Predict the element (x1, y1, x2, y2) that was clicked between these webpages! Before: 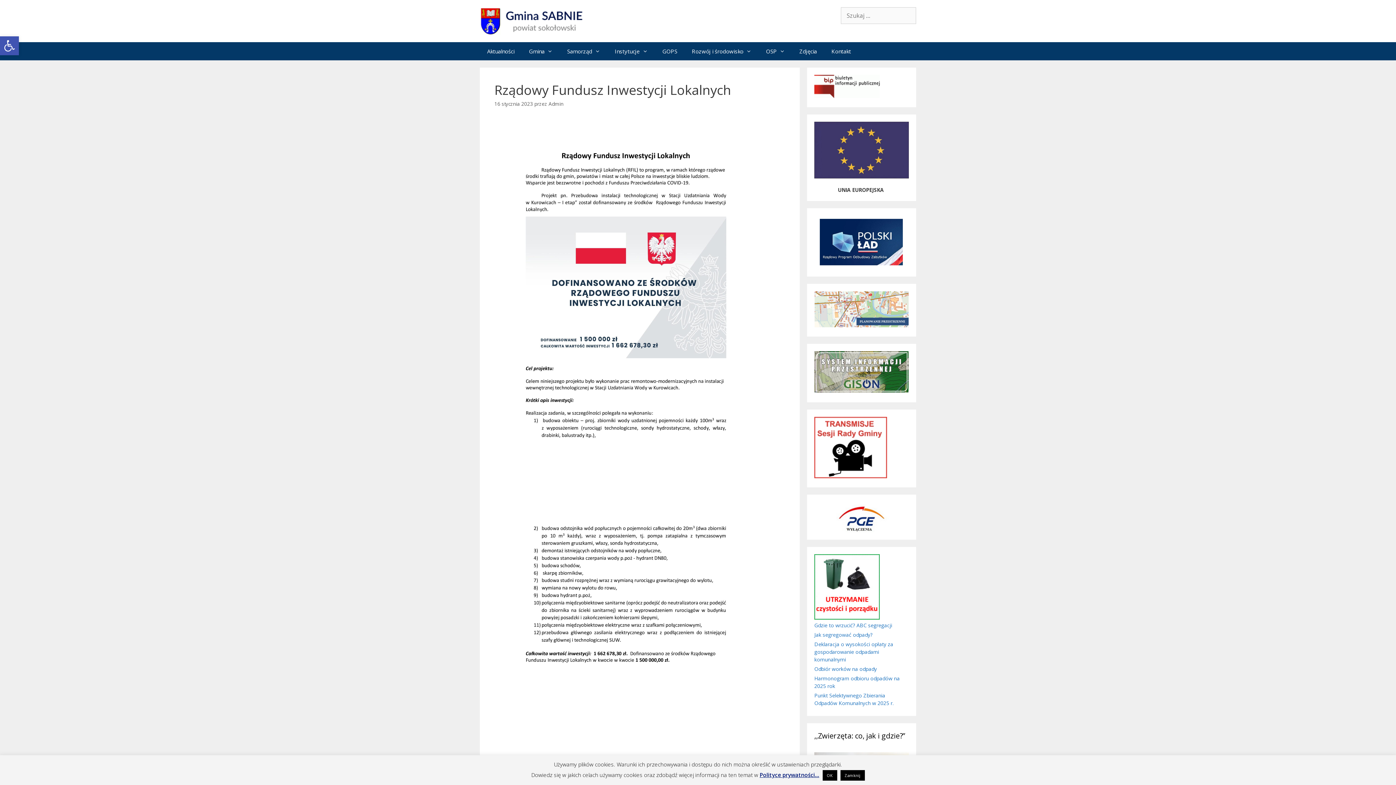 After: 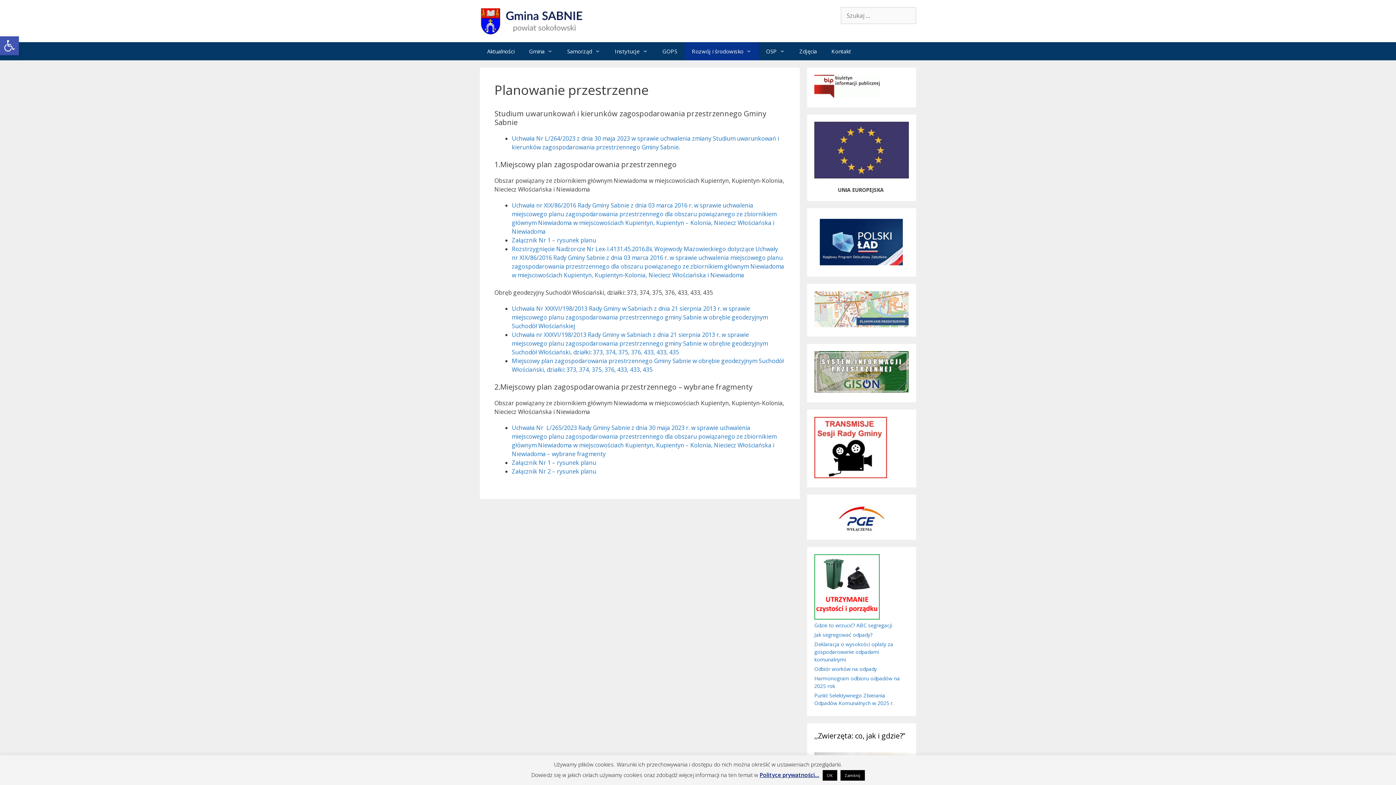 Action: bbox: (814, 322, 909, 329)